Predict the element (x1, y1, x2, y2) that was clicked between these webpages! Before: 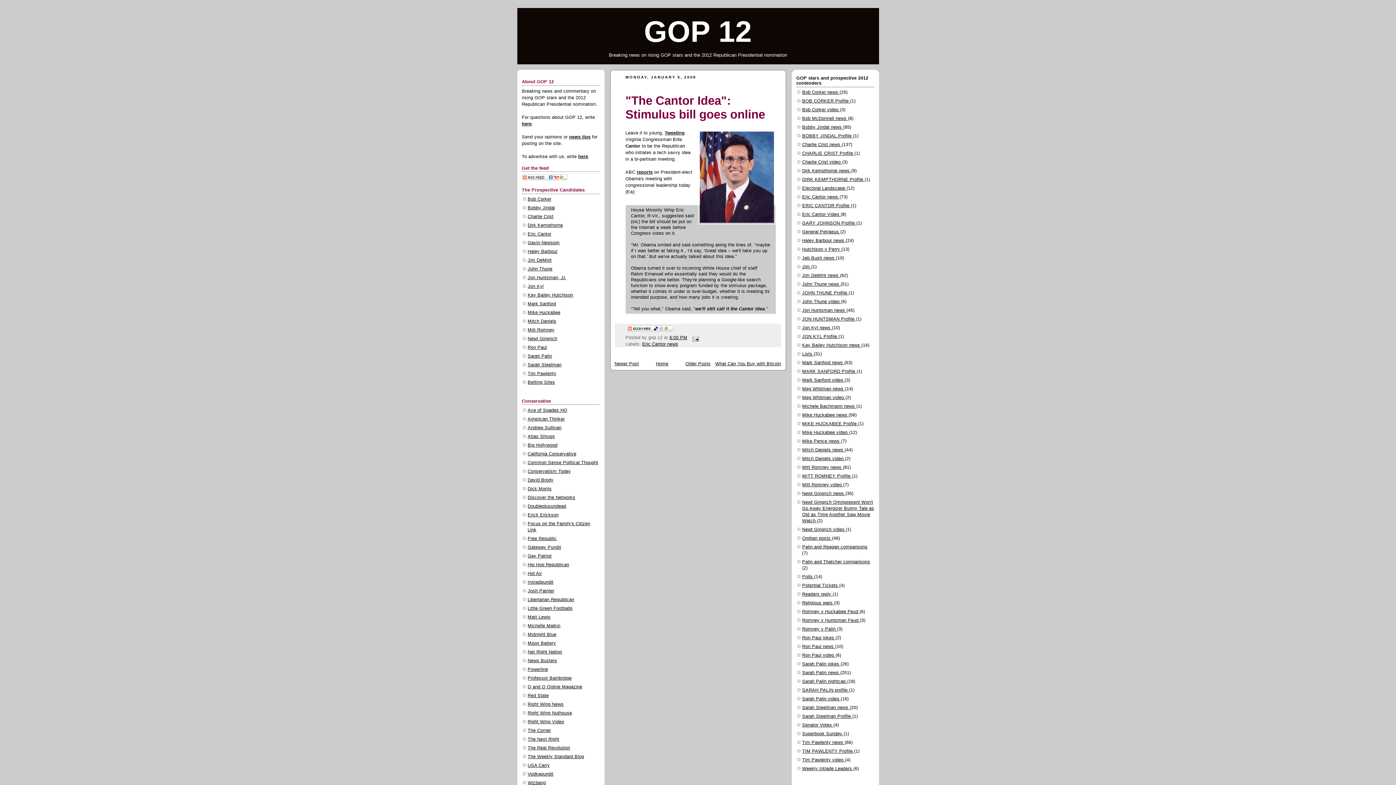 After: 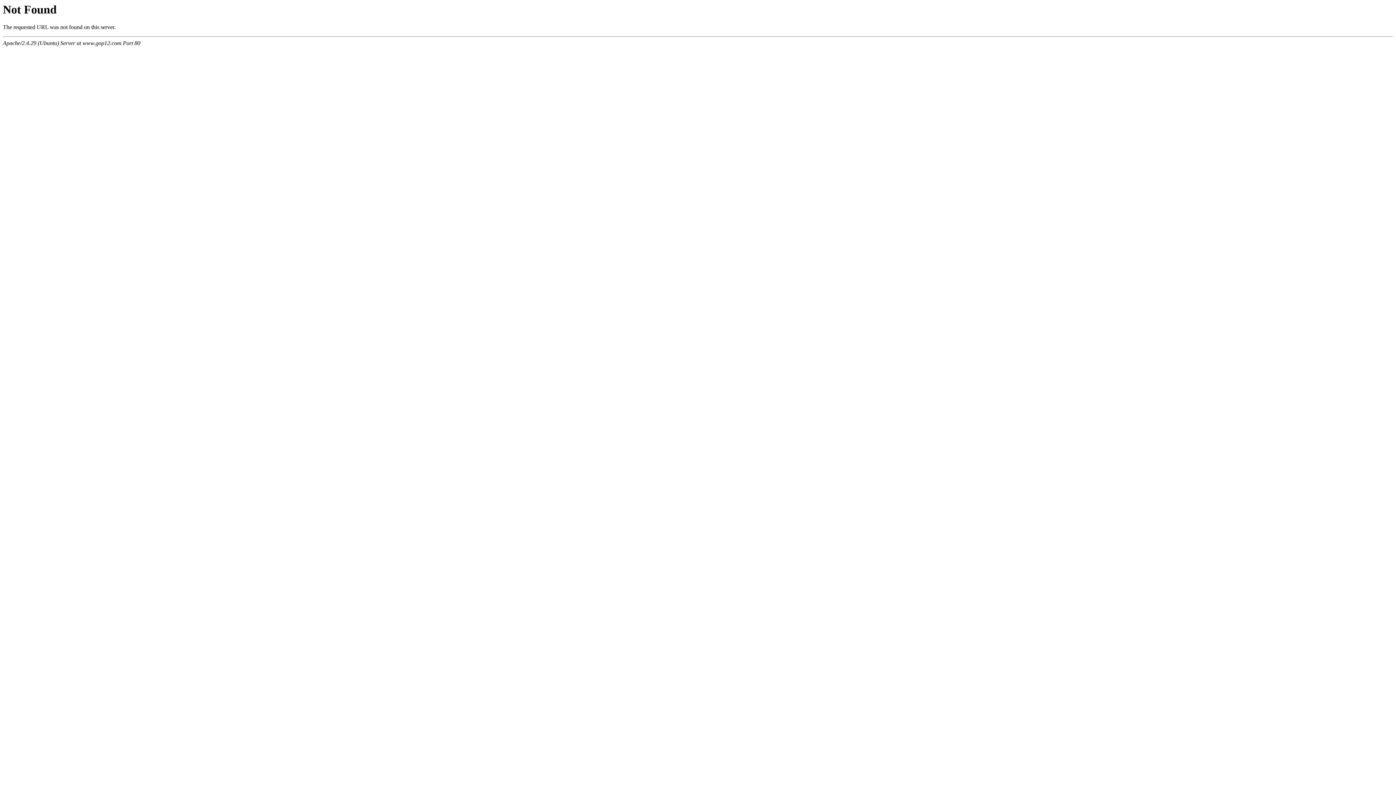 Action: label: Sarah Palin jokes  bbox: (802, 661, 840, 666)